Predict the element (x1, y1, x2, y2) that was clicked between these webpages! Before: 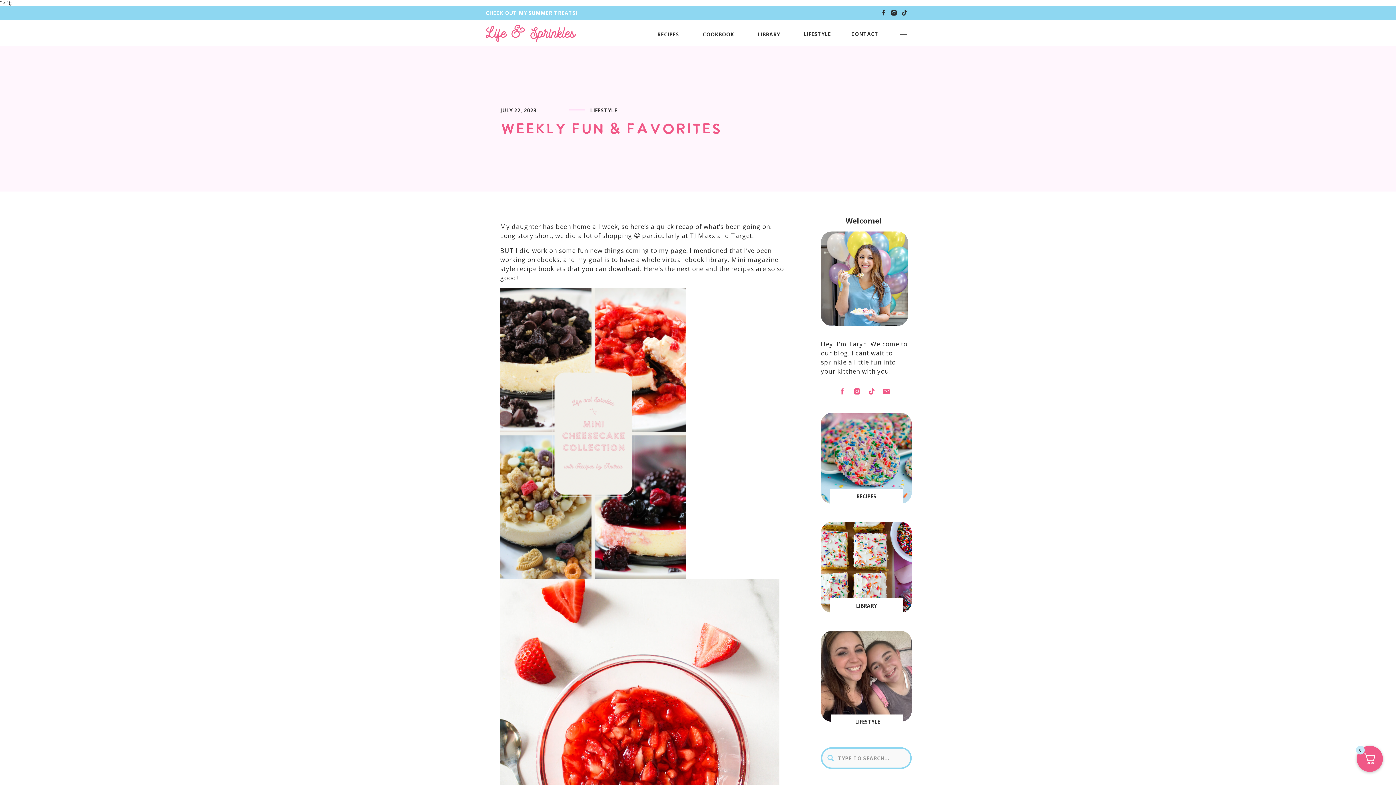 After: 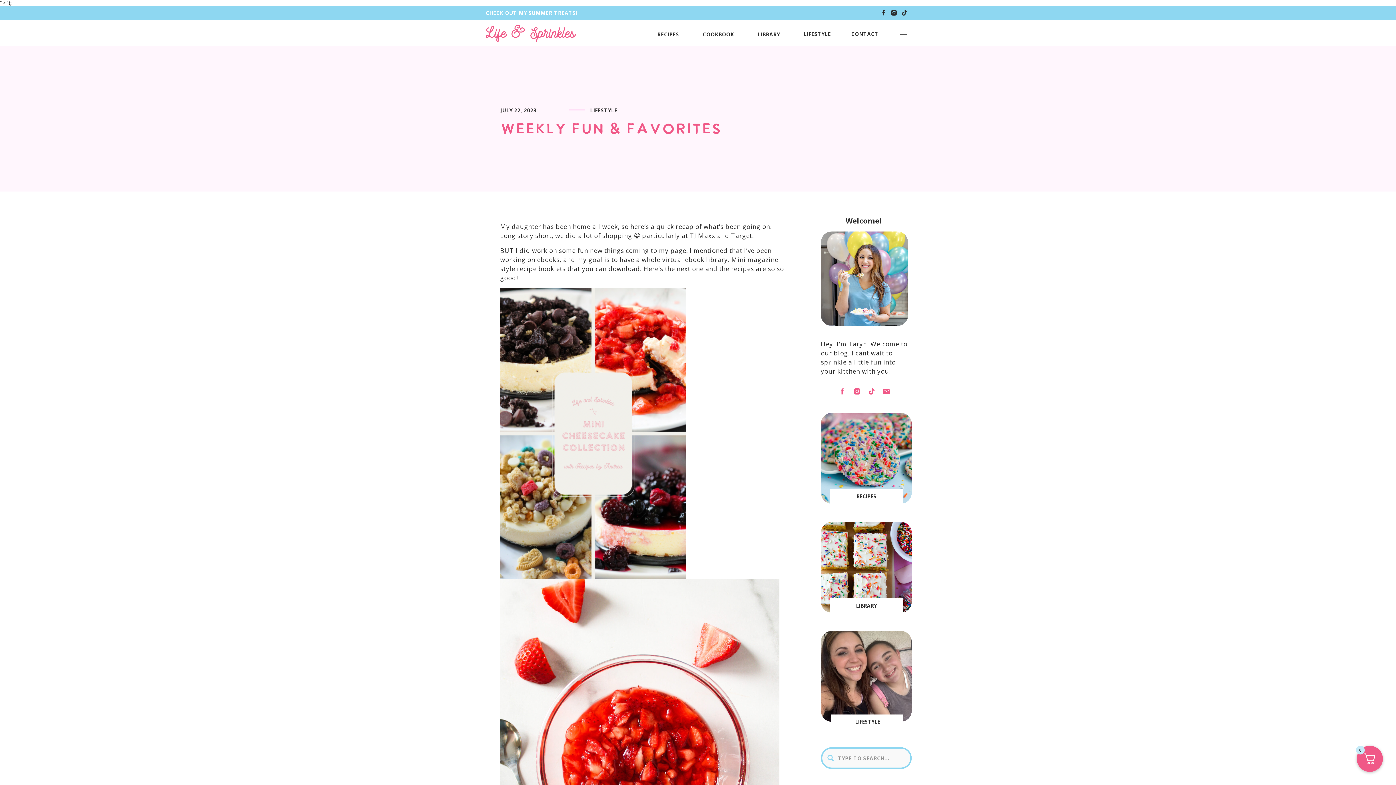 Action: bbox: (890, 9, 897, 16)